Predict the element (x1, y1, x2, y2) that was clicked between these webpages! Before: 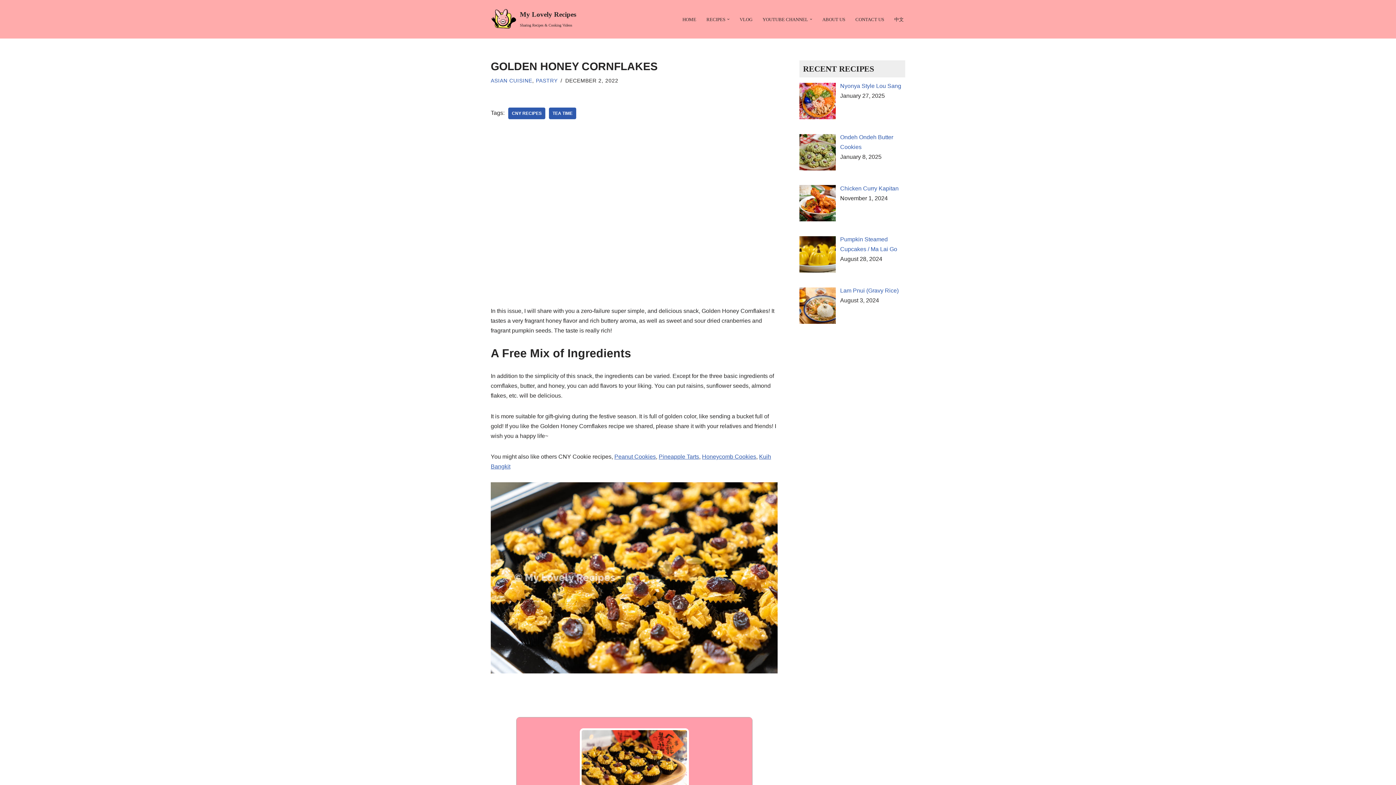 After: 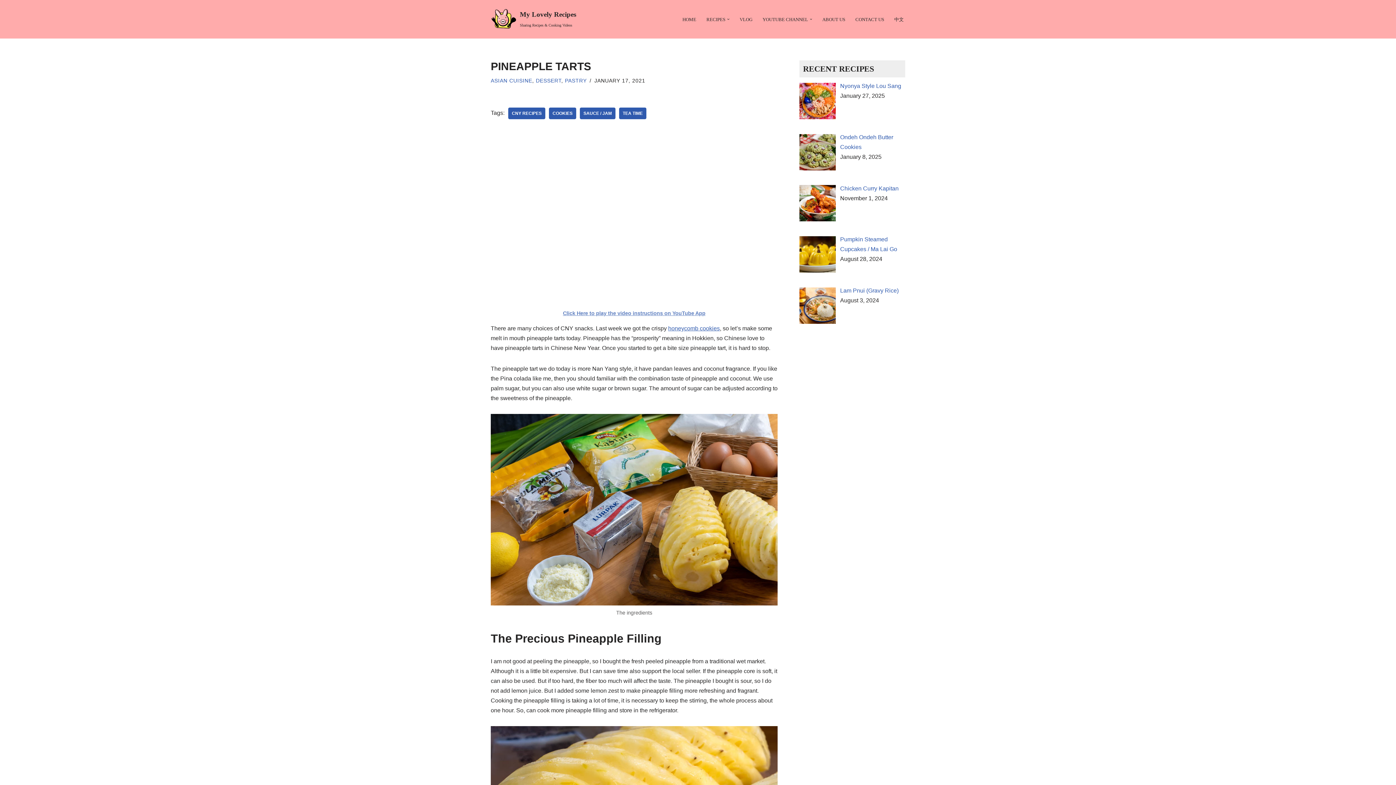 Action: label: Pineapple Tarts bbox: (658, 453, 699, 459)